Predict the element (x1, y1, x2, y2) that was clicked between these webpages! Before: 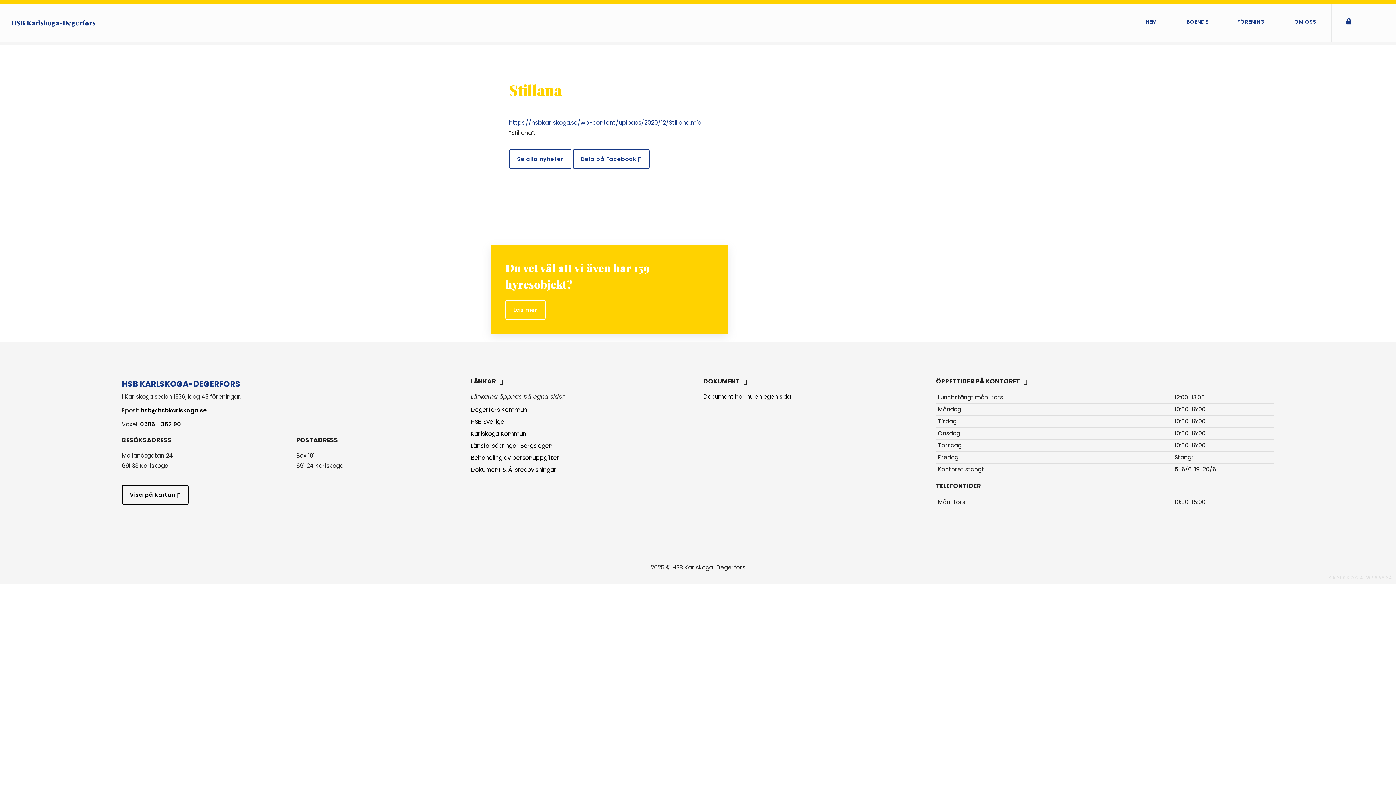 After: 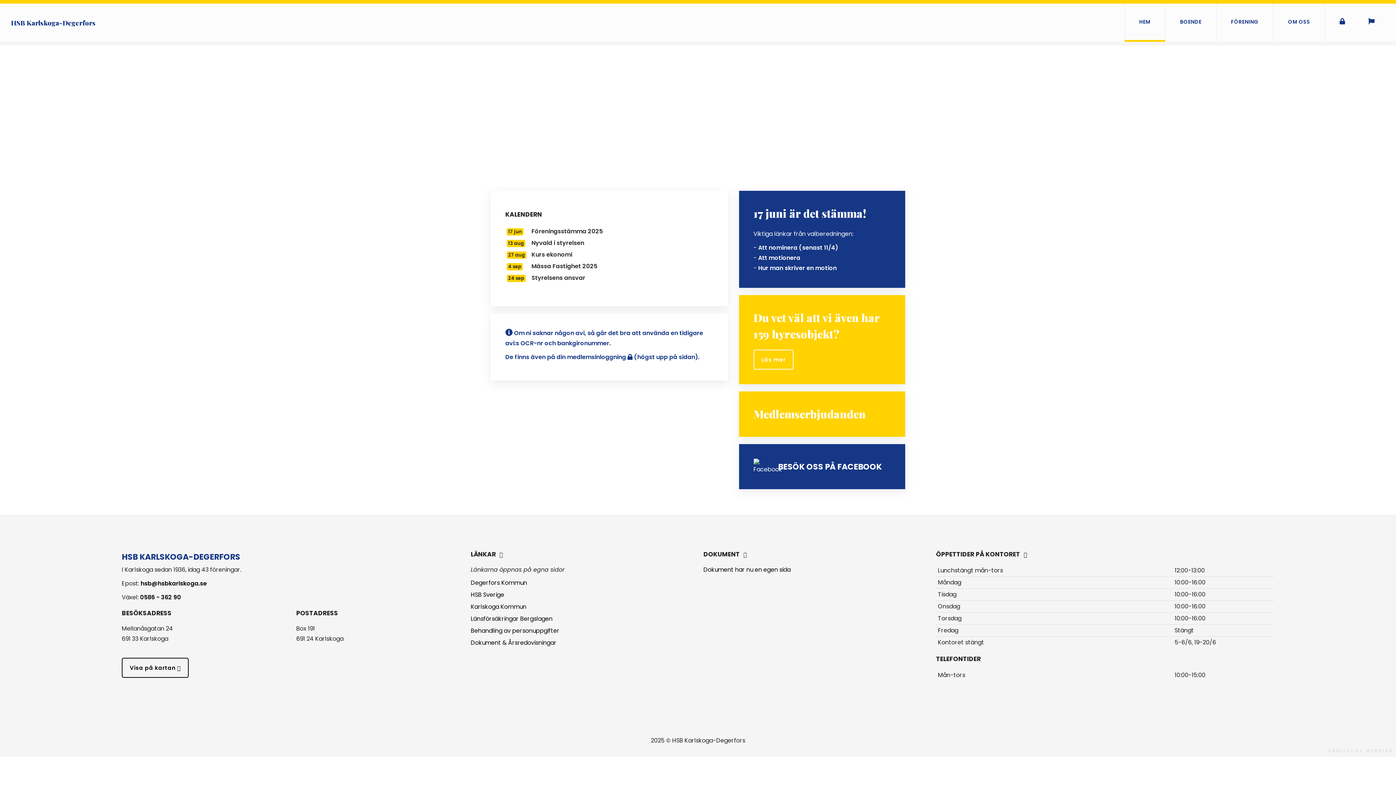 Action: bbox: (1131, 3, 1171, 41) label: HEM